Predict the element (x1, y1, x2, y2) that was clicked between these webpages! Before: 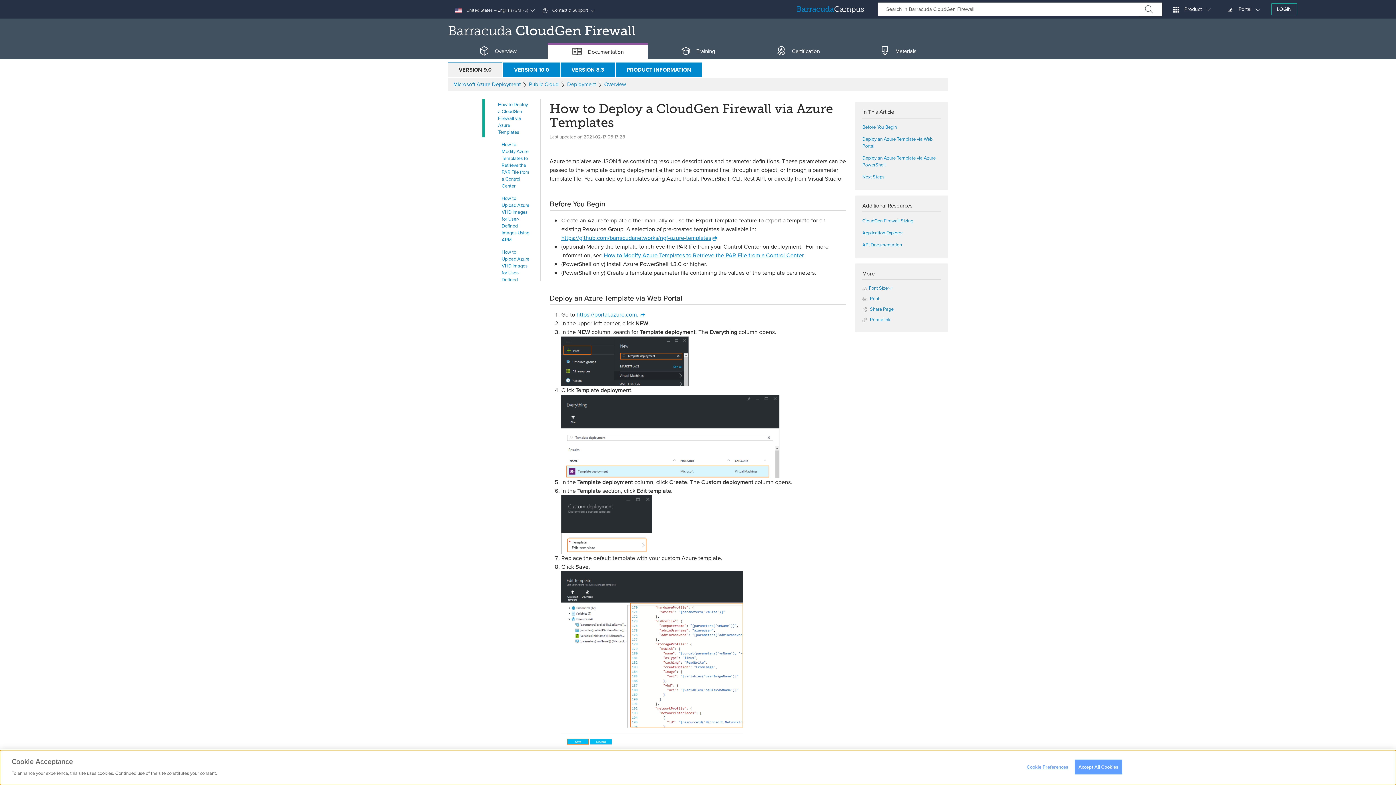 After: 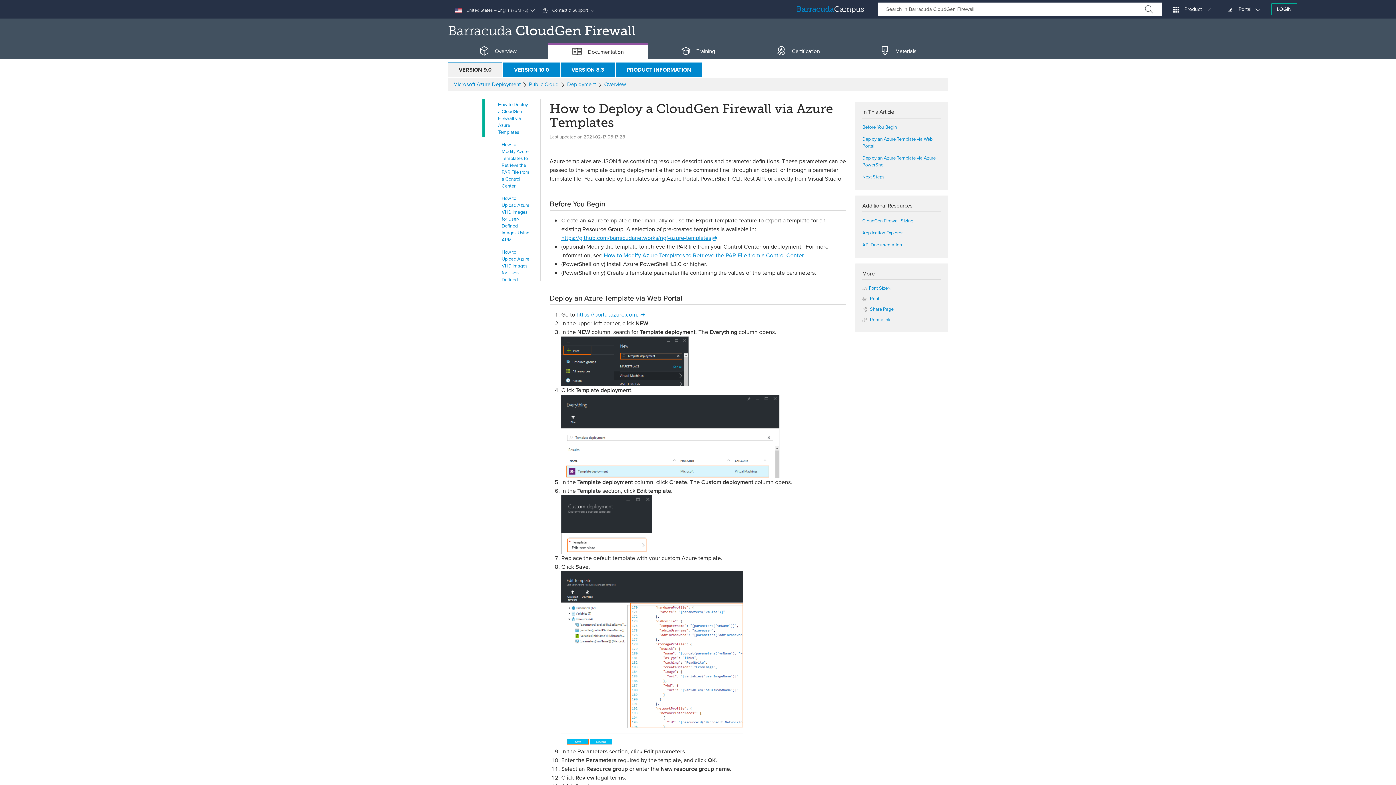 Action: bbox: (1074, 760, 1122, 774) label: Accept All Cookies